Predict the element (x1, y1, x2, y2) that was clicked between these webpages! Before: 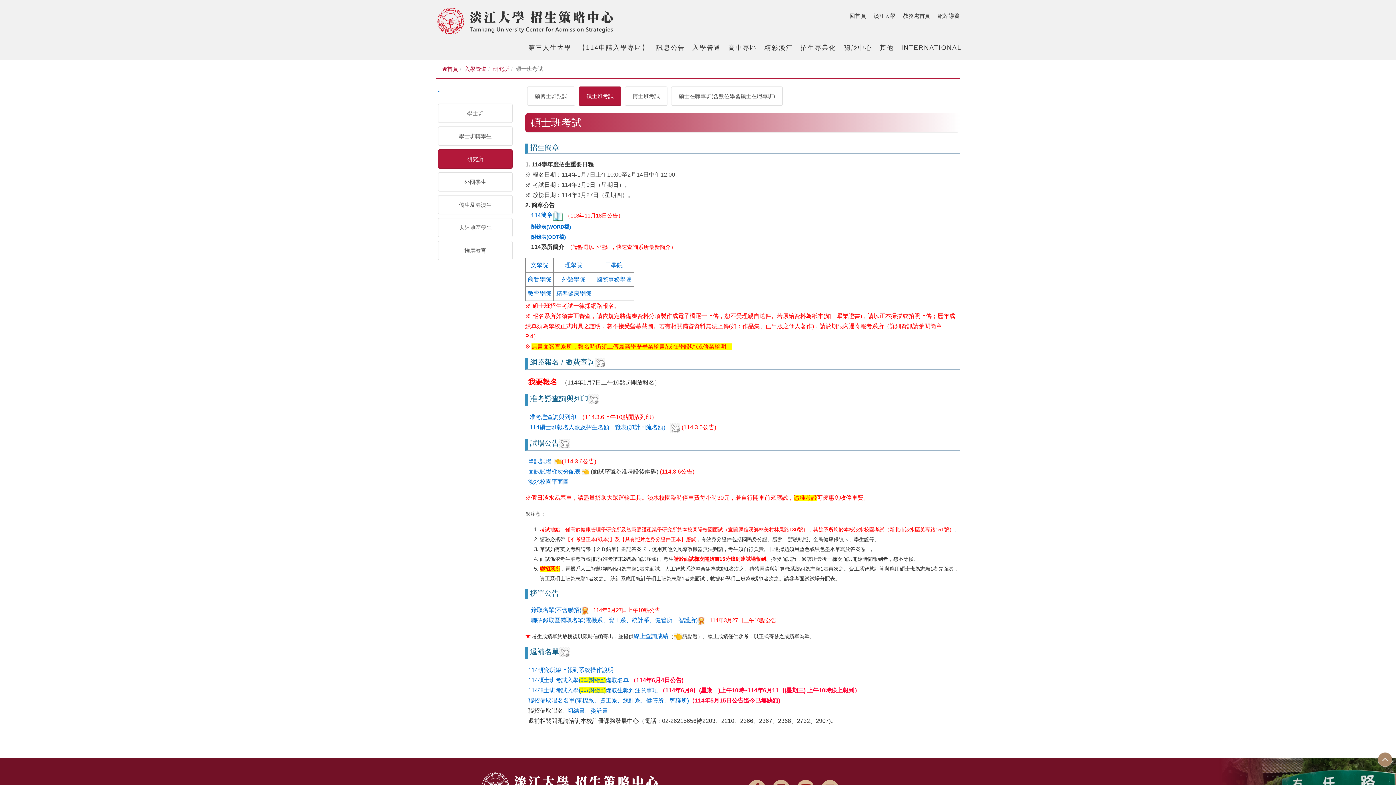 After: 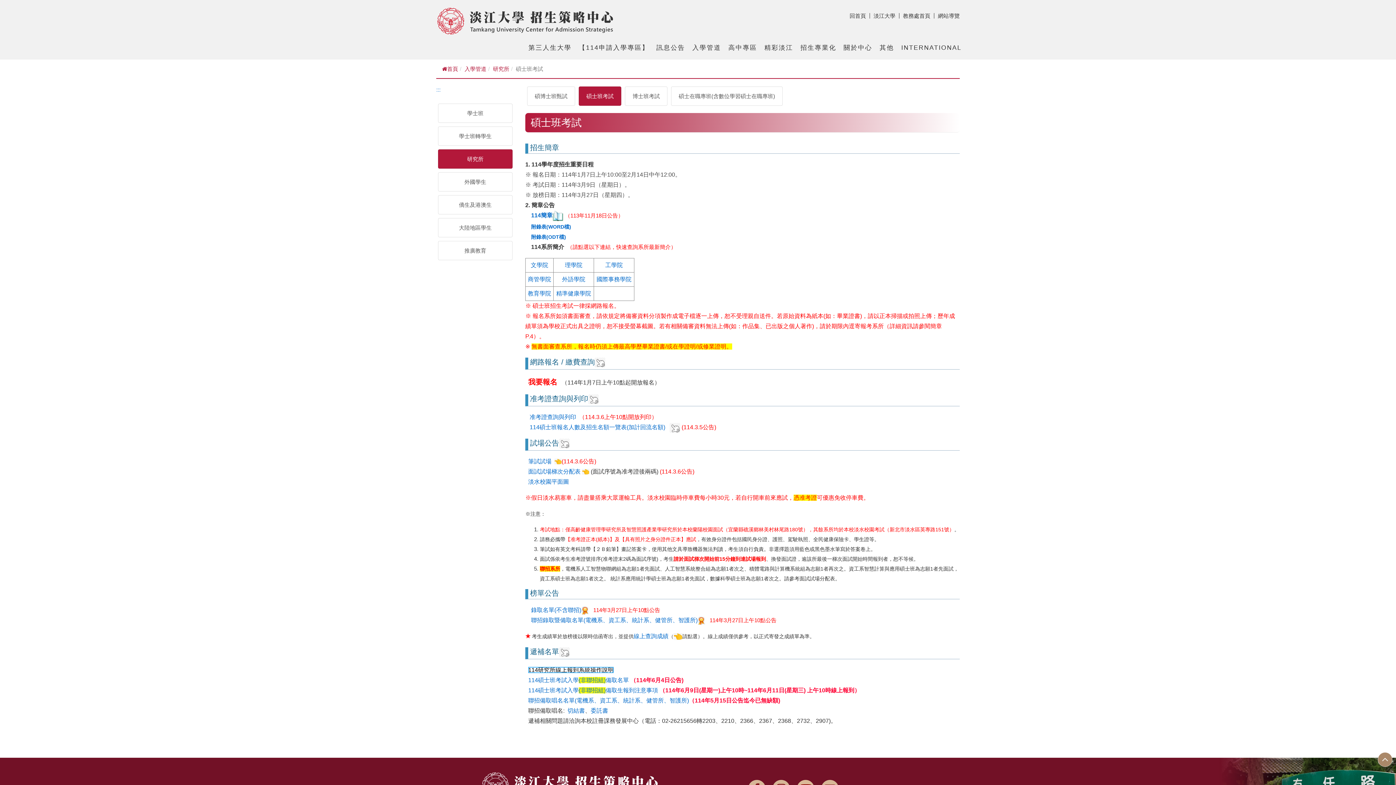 Action: bbox: (528, 667, 613, 673) label: 114研究所線上報到系統操作說明